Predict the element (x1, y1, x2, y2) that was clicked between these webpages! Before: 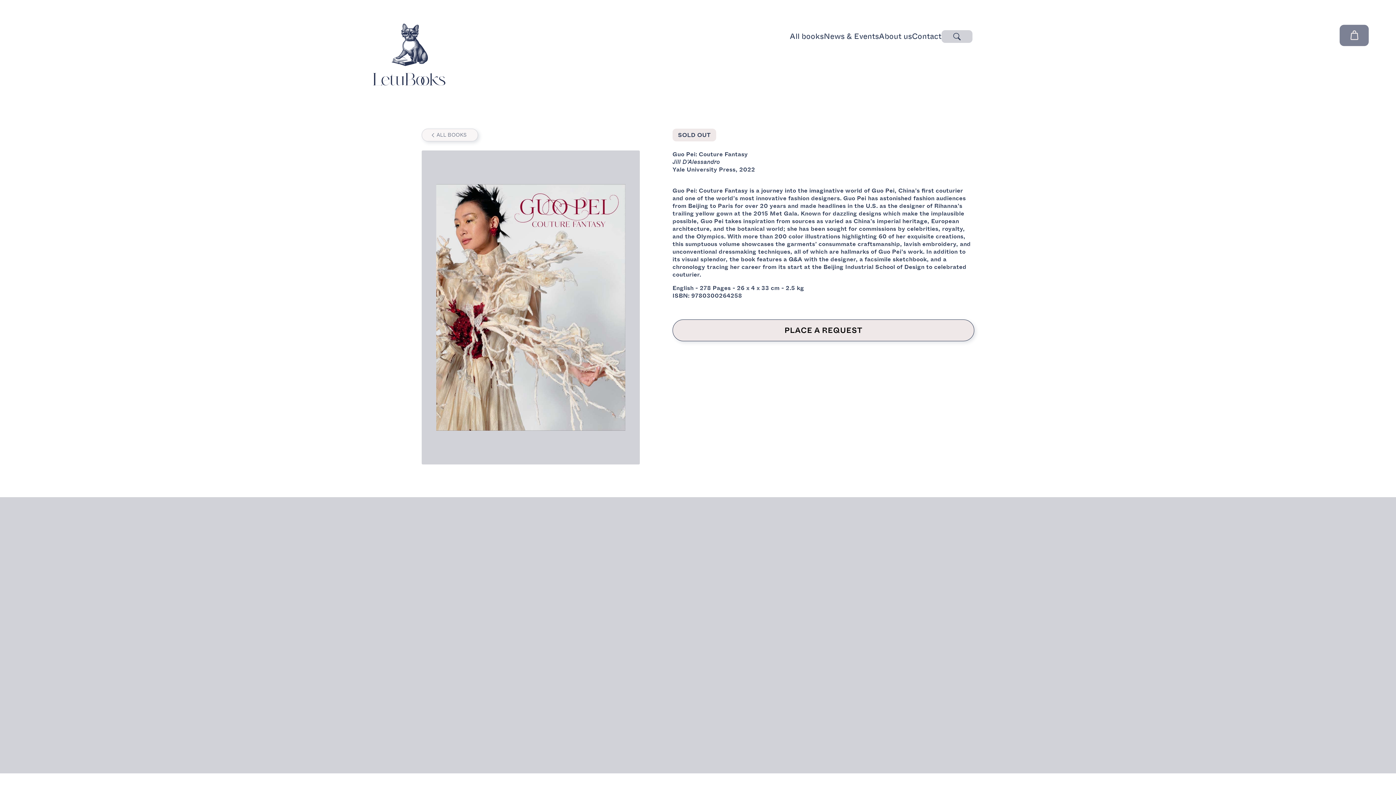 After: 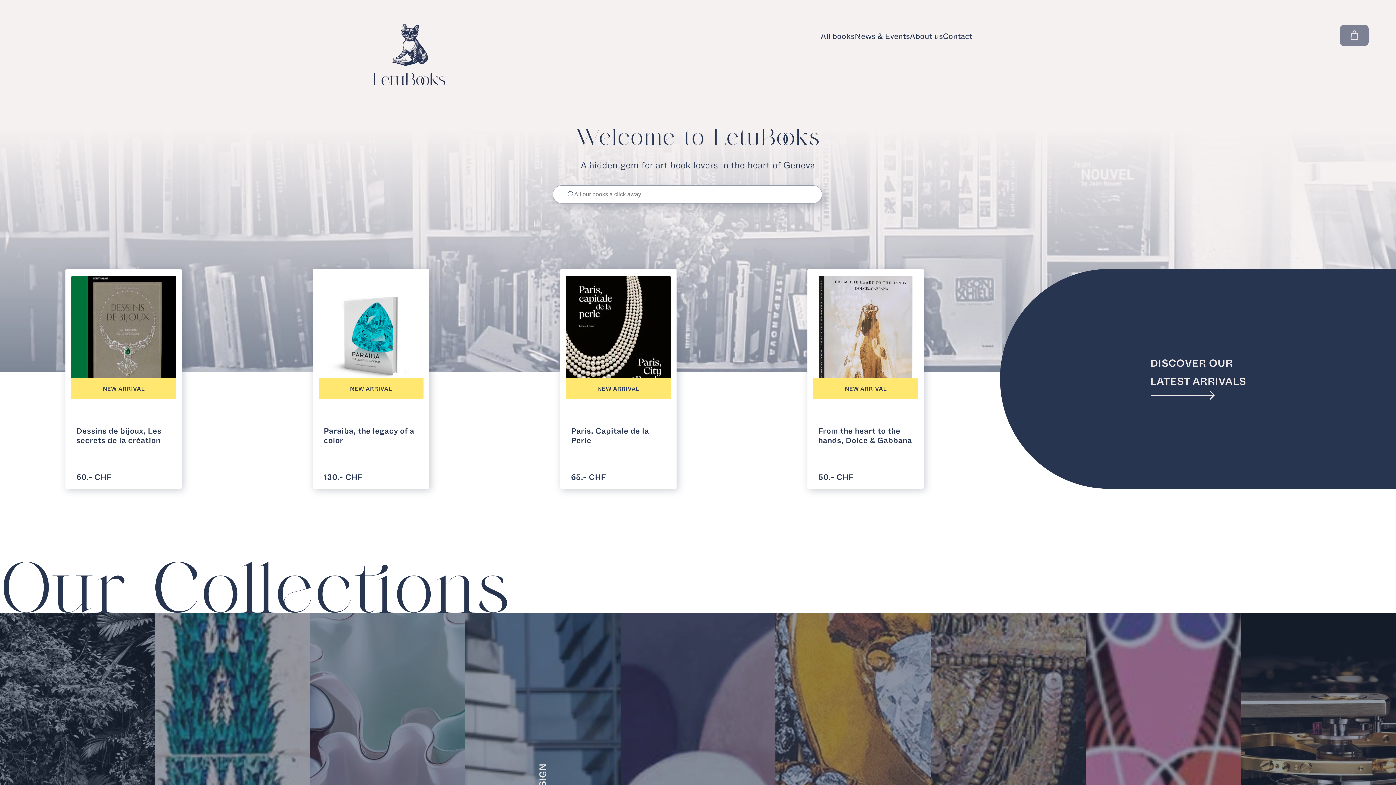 Action: label: Return to home... bbox: (372, 80, 445, 86)